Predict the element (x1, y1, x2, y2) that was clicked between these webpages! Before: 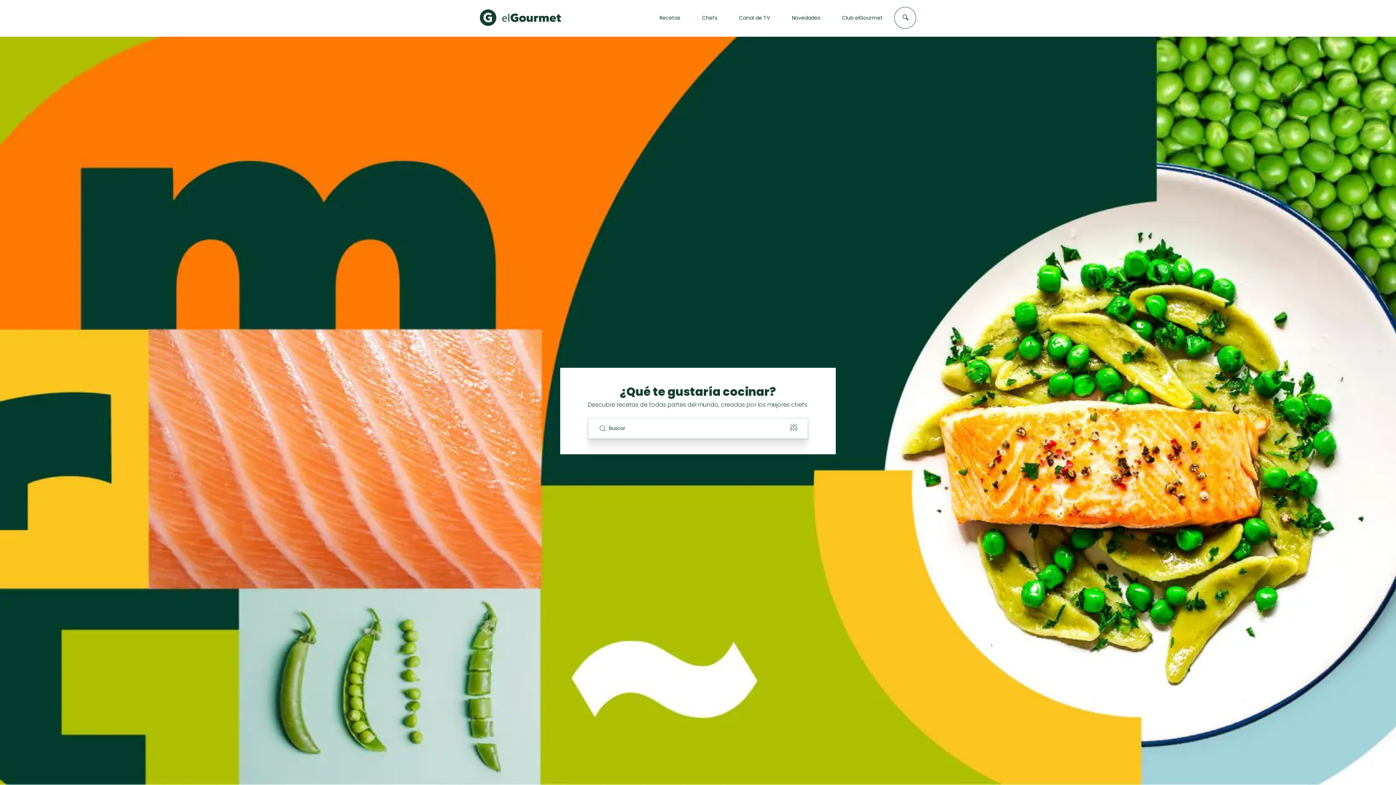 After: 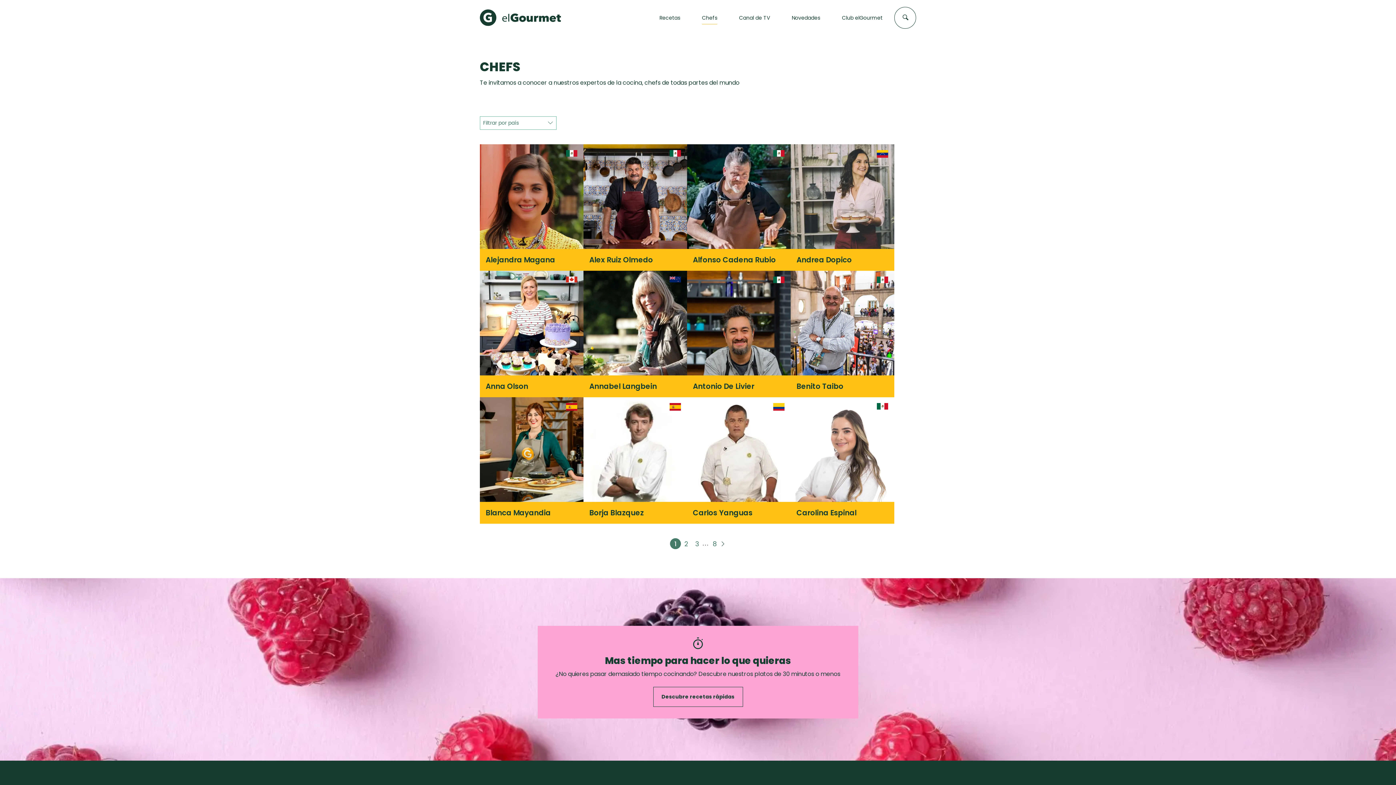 Action: label: Chefs bbox: (702, 14, 717, 21)